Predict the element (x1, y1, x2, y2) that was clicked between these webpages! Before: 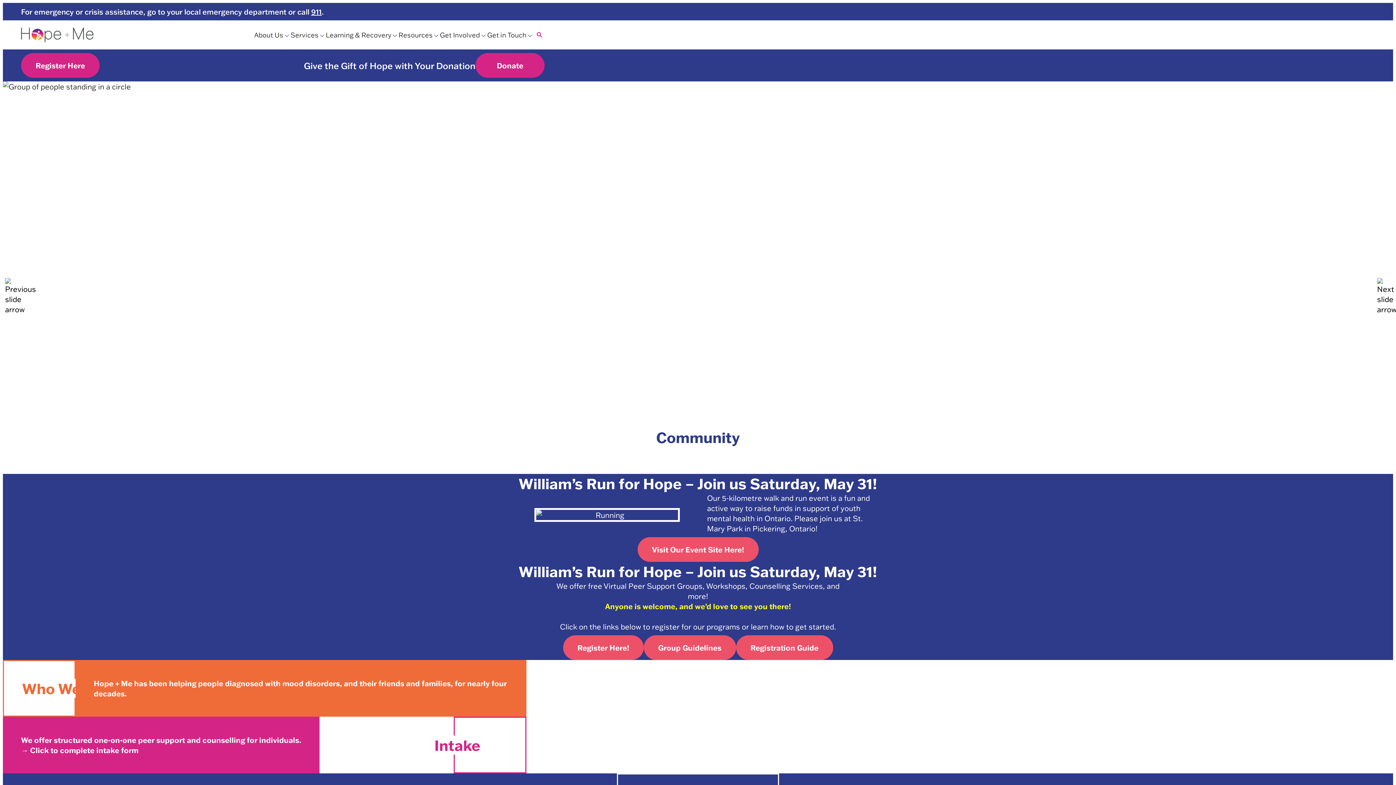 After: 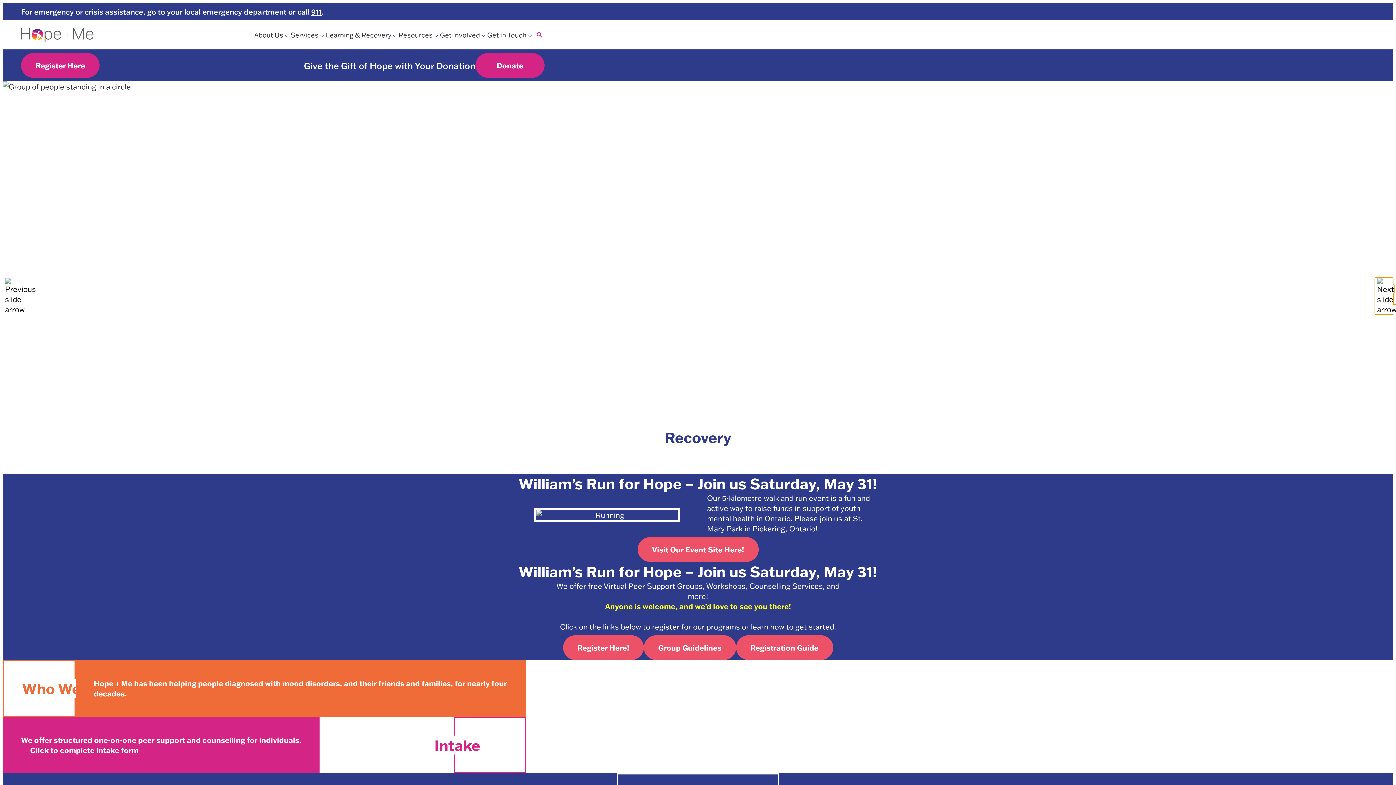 Action: bbox: (1375, 277, 1393, 314) label: Next slide